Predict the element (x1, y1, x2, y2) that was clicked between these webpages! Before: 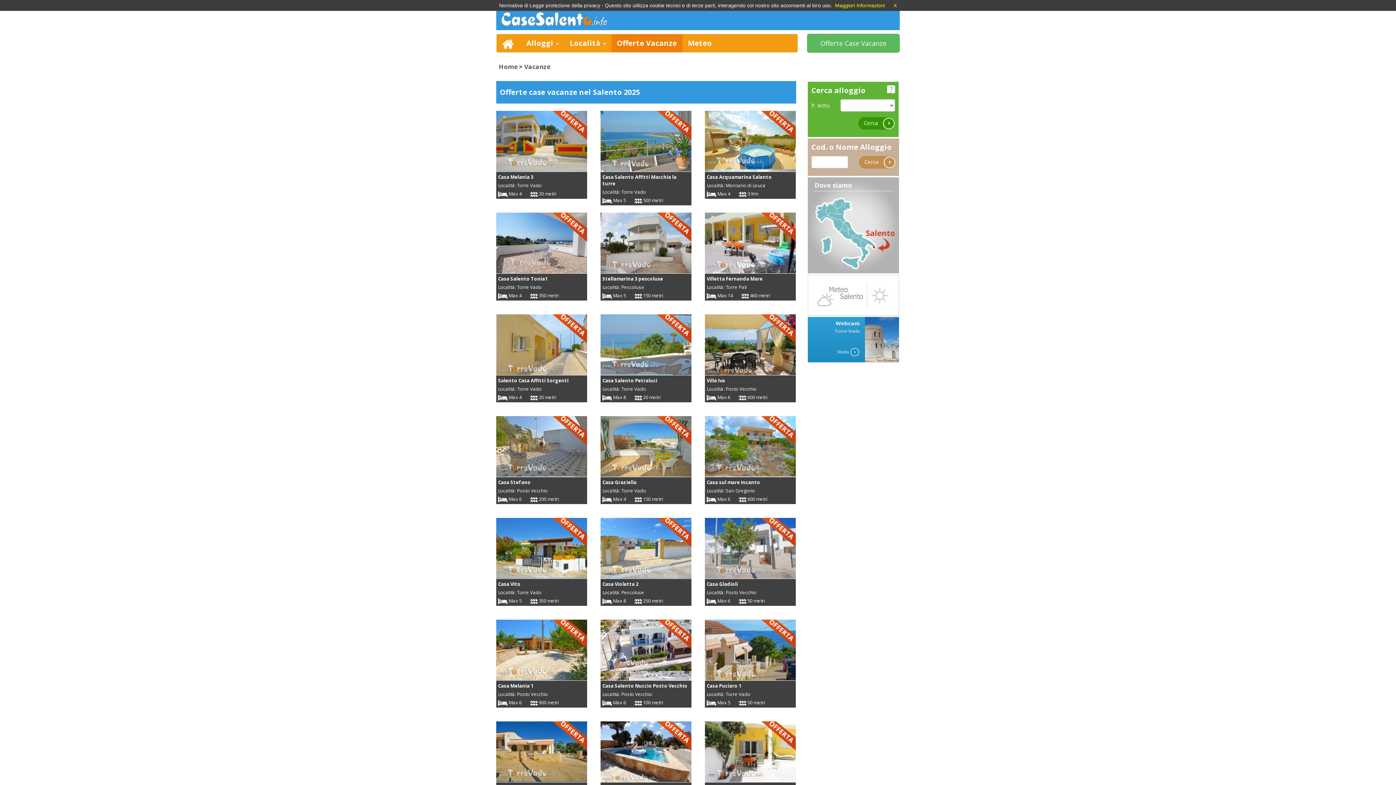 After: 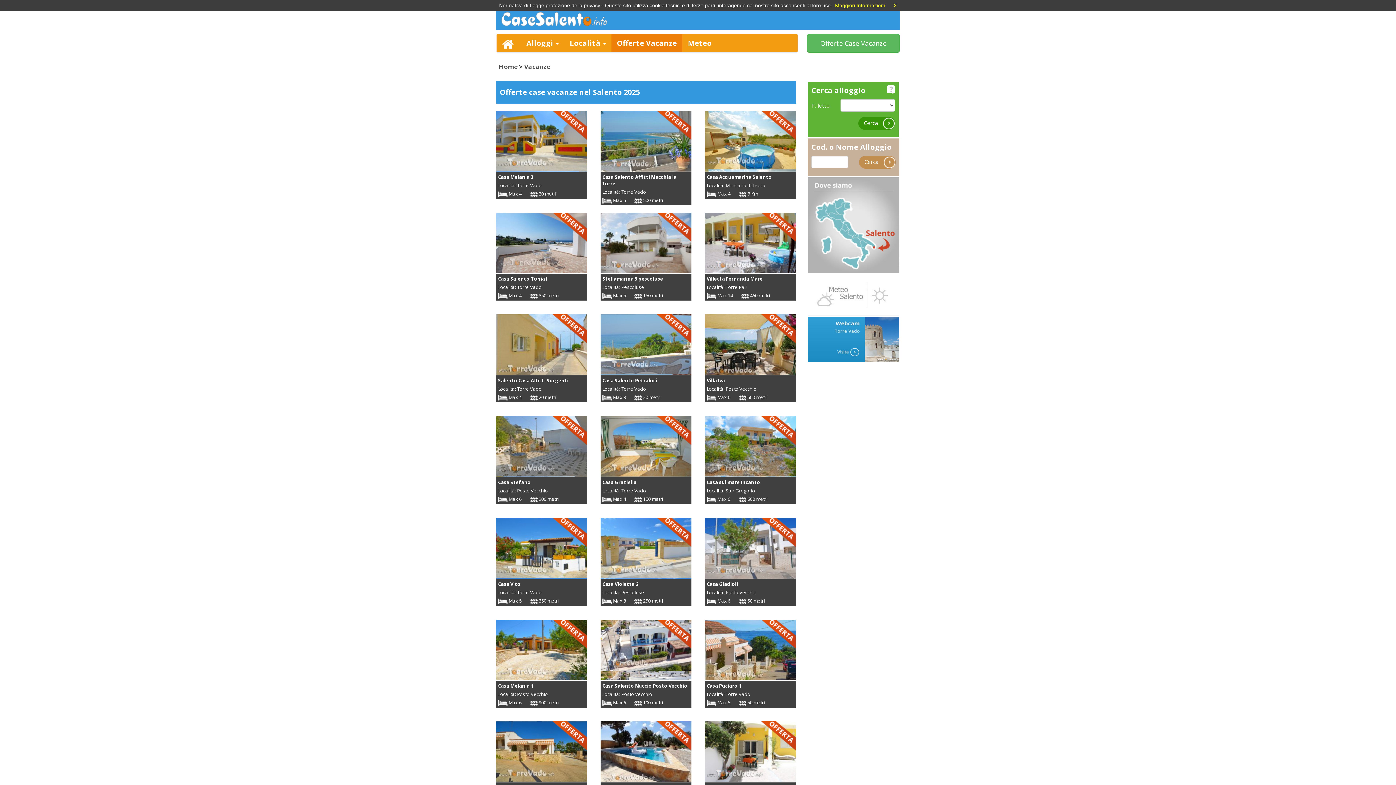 Action: label: Offerte Vacanze bbox: (611, 34, 682, 52)